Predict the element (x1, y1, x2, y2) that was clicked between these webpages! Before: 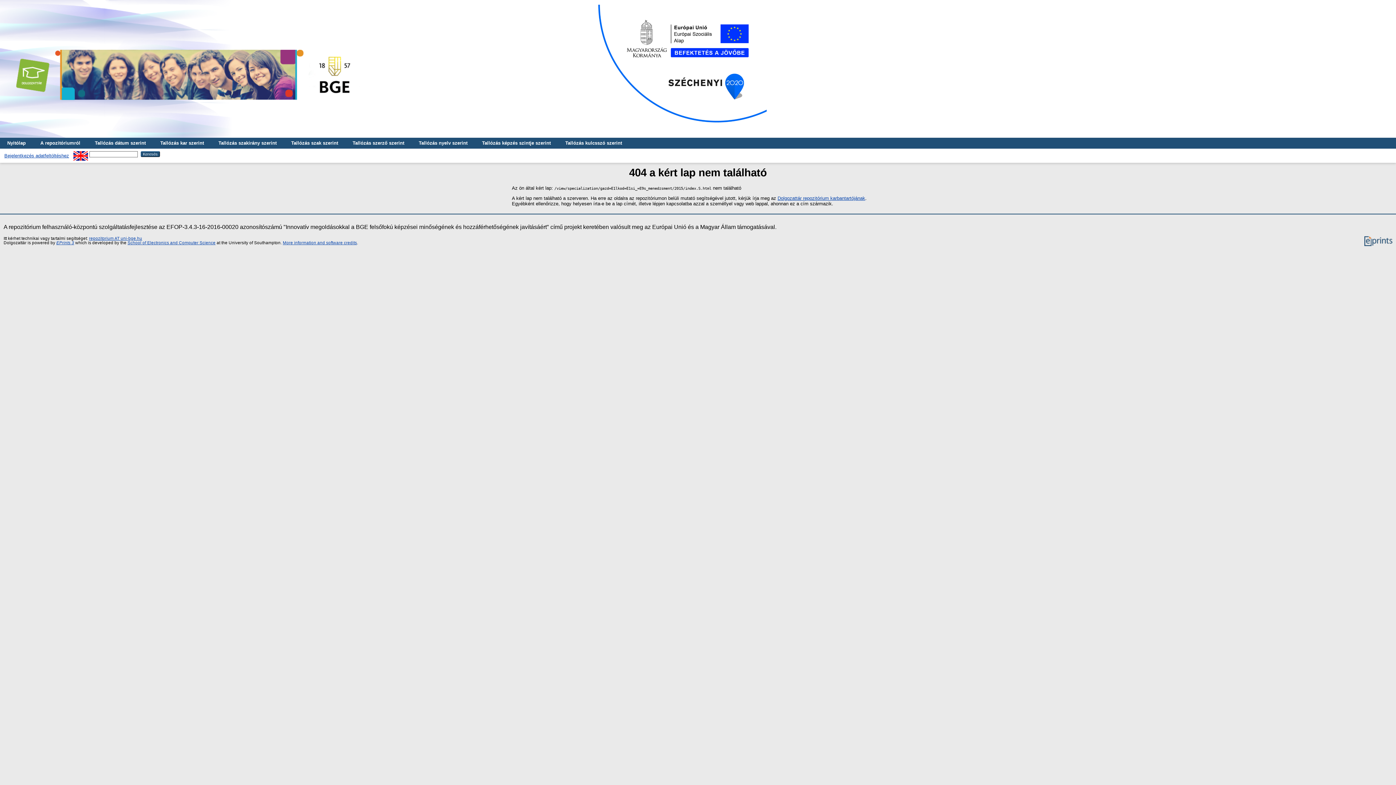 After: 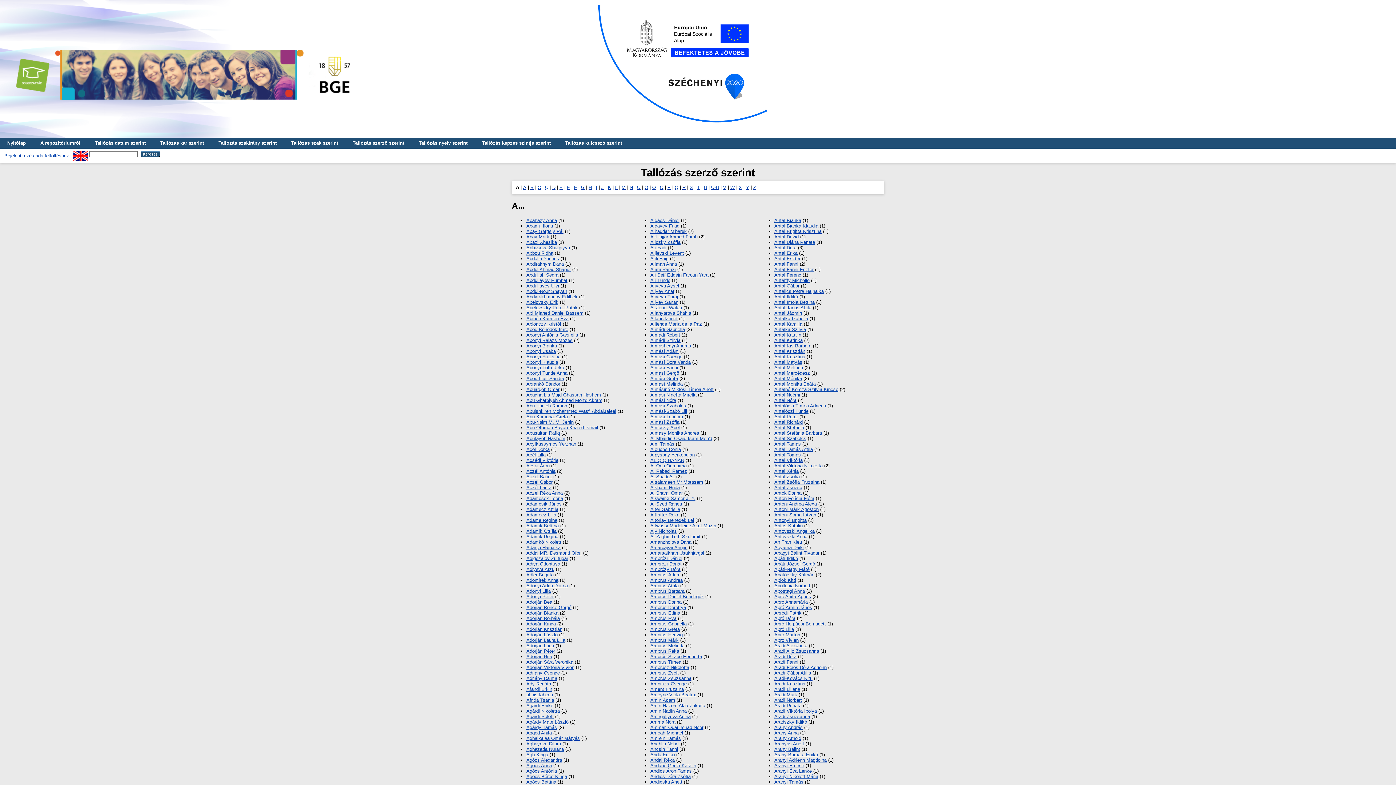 Action: label: Tallózás szerző szerint bbox: (345, 137, 411, 148)